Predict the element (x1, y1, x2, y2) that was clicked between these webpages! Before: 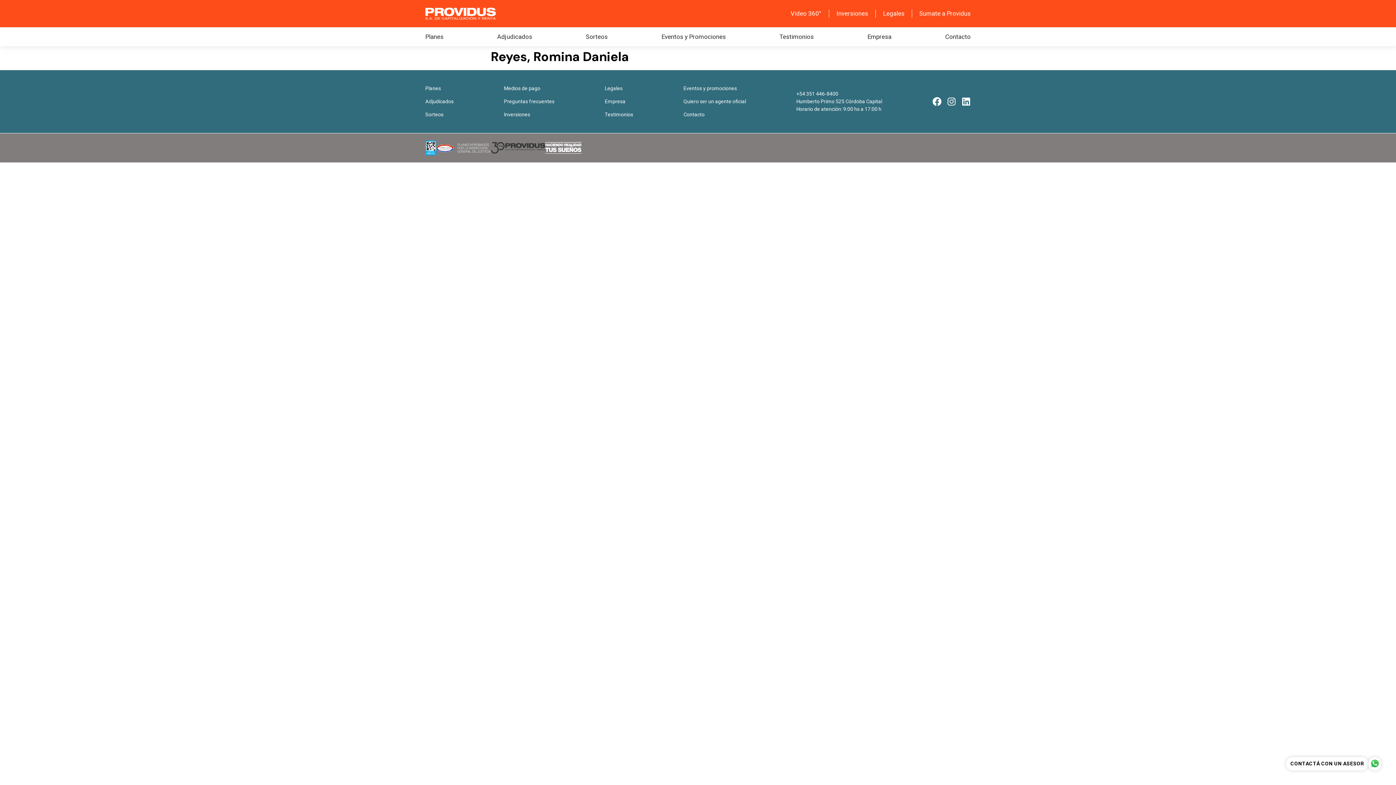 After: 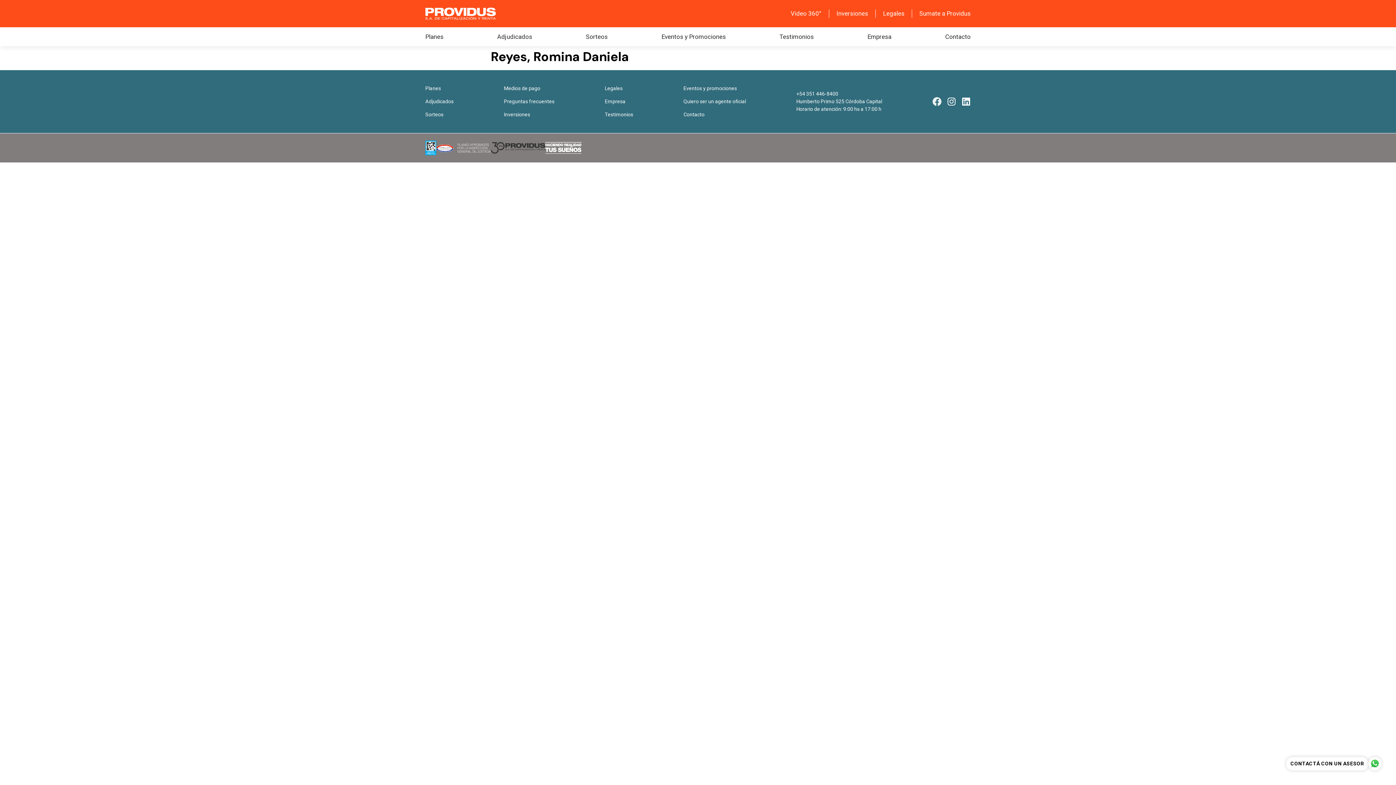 Action: bbox: (932, 97, 941, 106) label: Facebook